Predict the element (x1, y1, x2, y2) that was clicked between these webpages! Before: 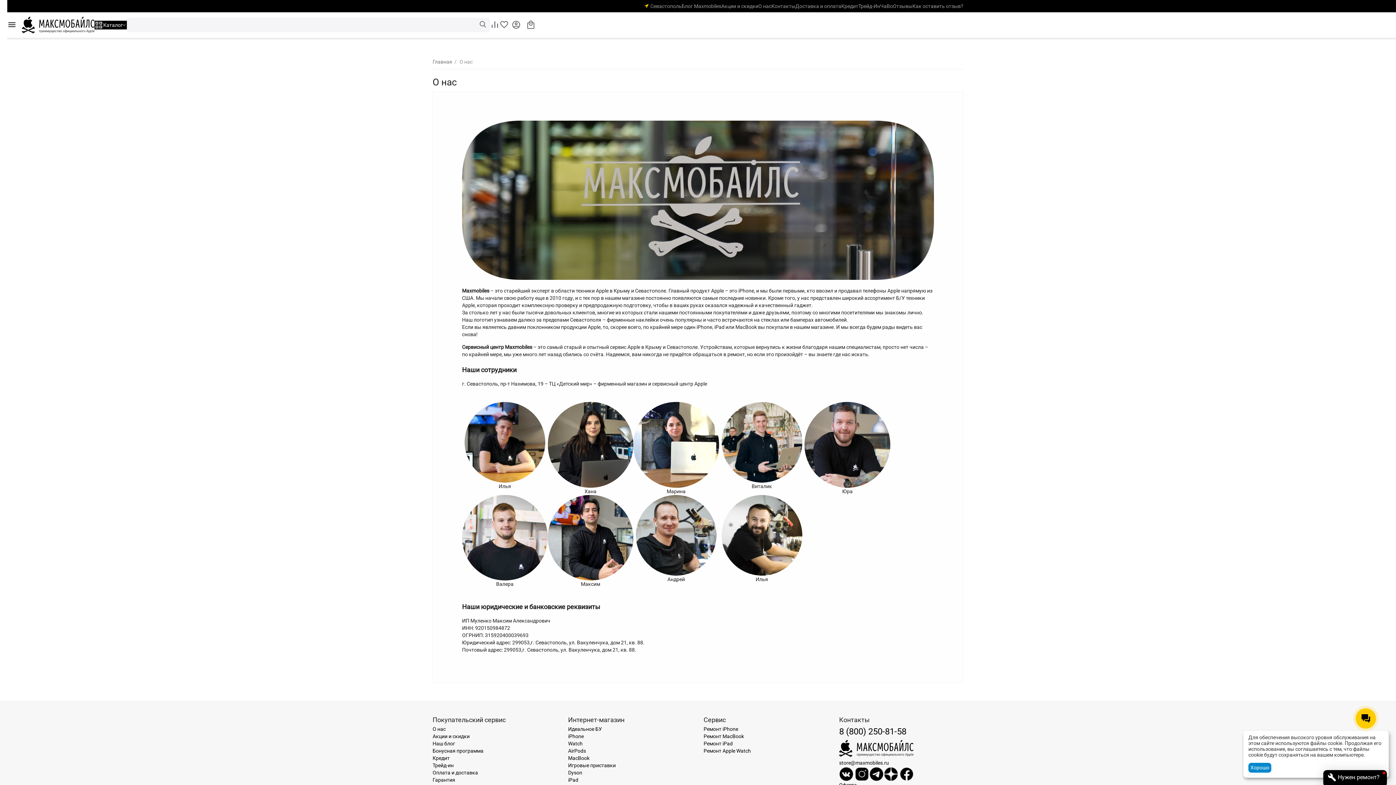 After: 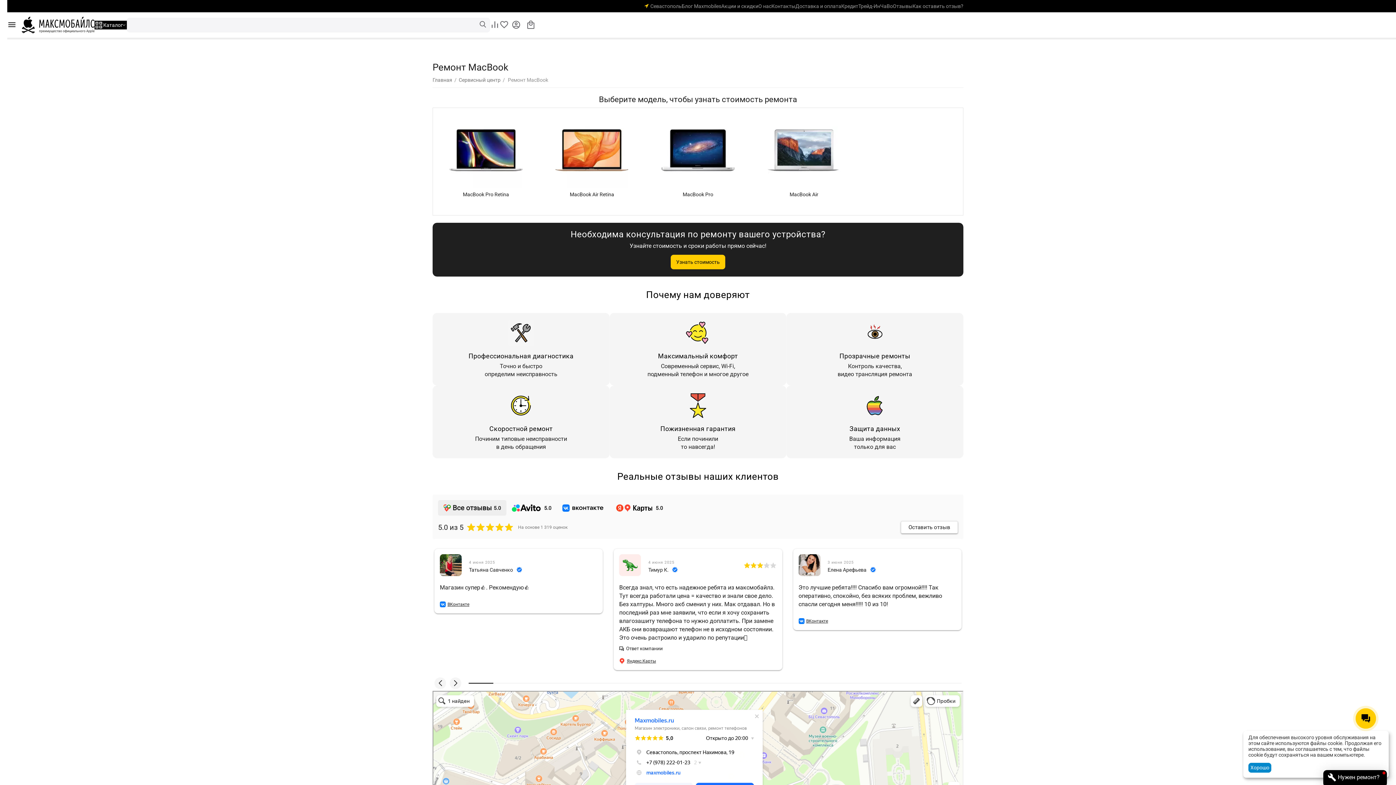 Action: label: Ремонт MacBook bbox: (703, 733, 744, 739)